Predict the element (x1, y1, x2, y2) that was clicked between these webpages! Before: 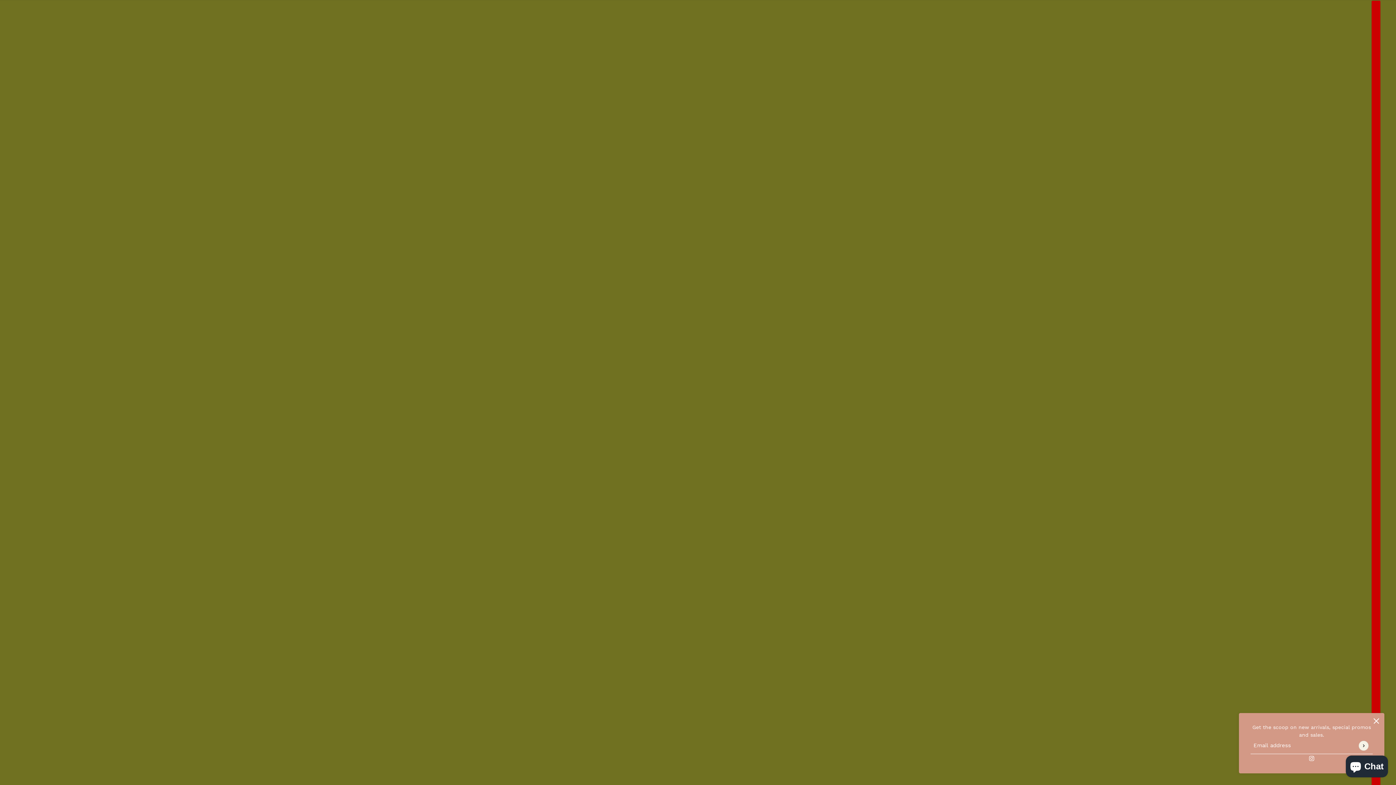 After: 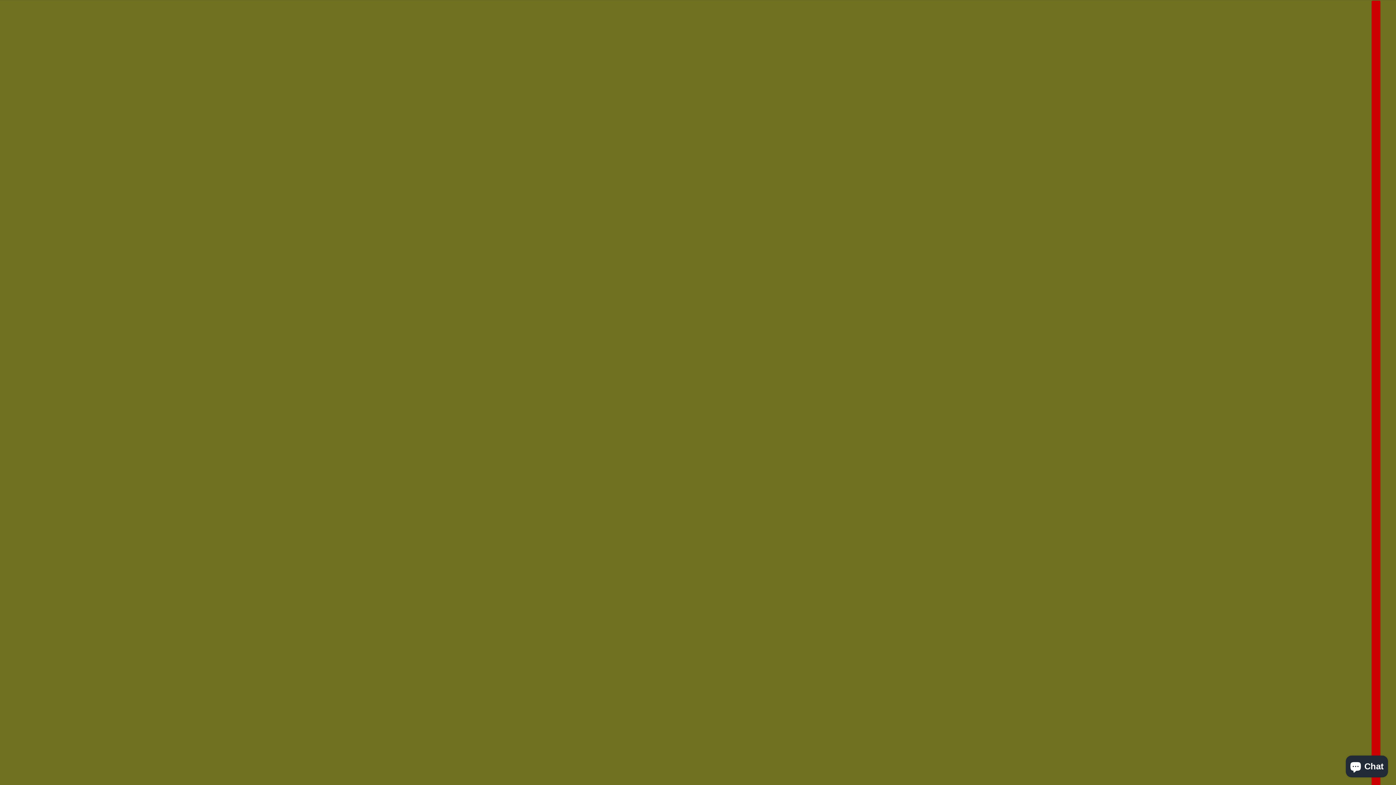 Action: label: close bbox: (1373, 717, 1380, 725)